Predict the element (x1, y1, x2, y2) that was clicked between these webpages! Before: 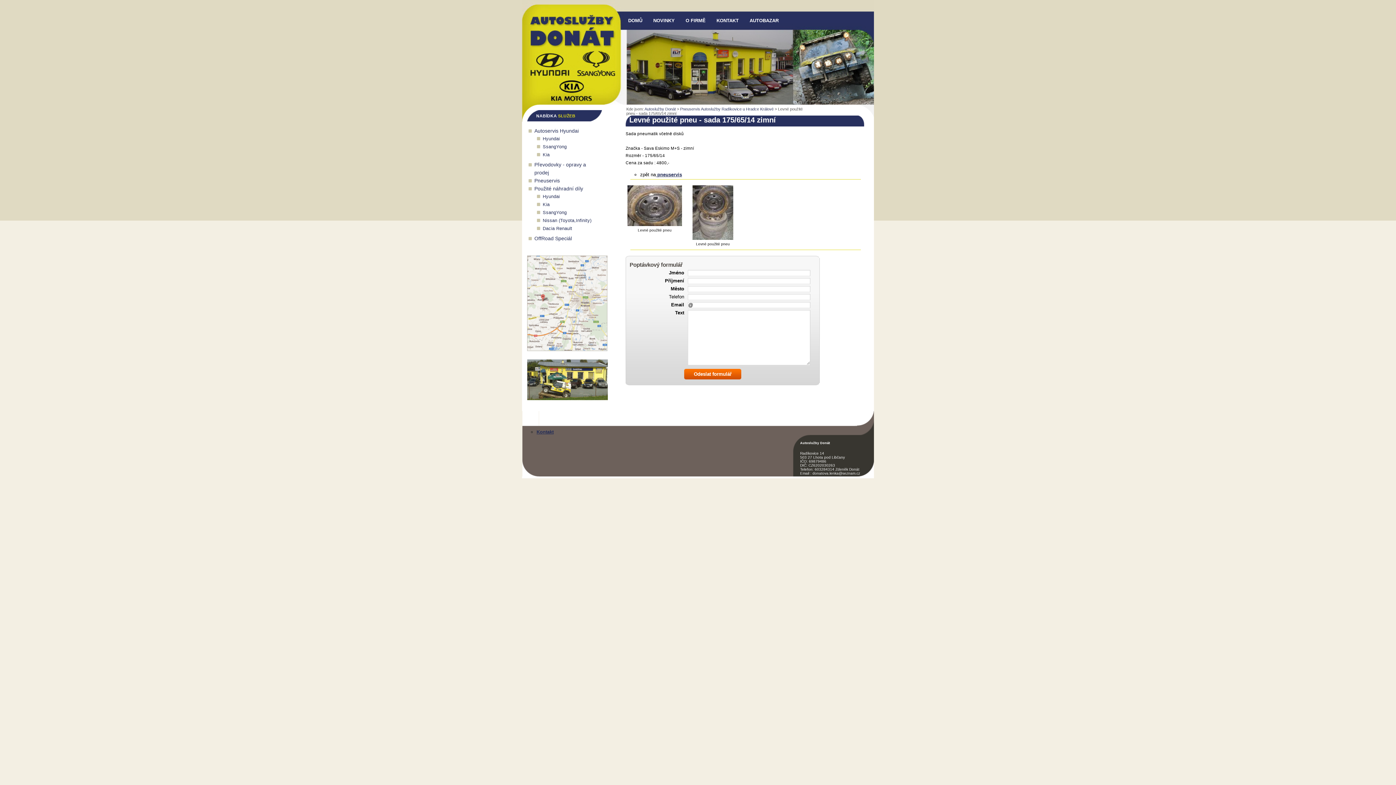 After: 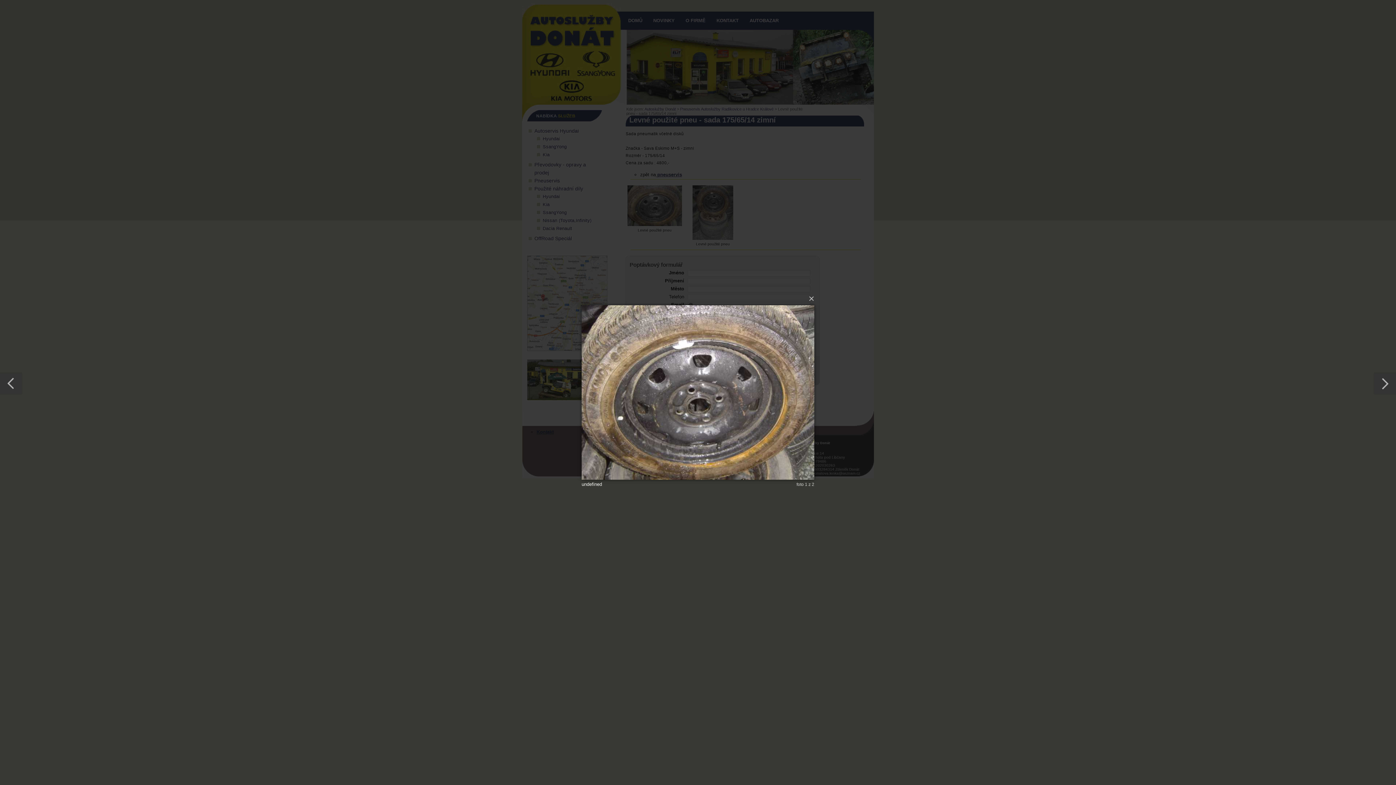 Action: bbox: (627, 221, 682, 227)